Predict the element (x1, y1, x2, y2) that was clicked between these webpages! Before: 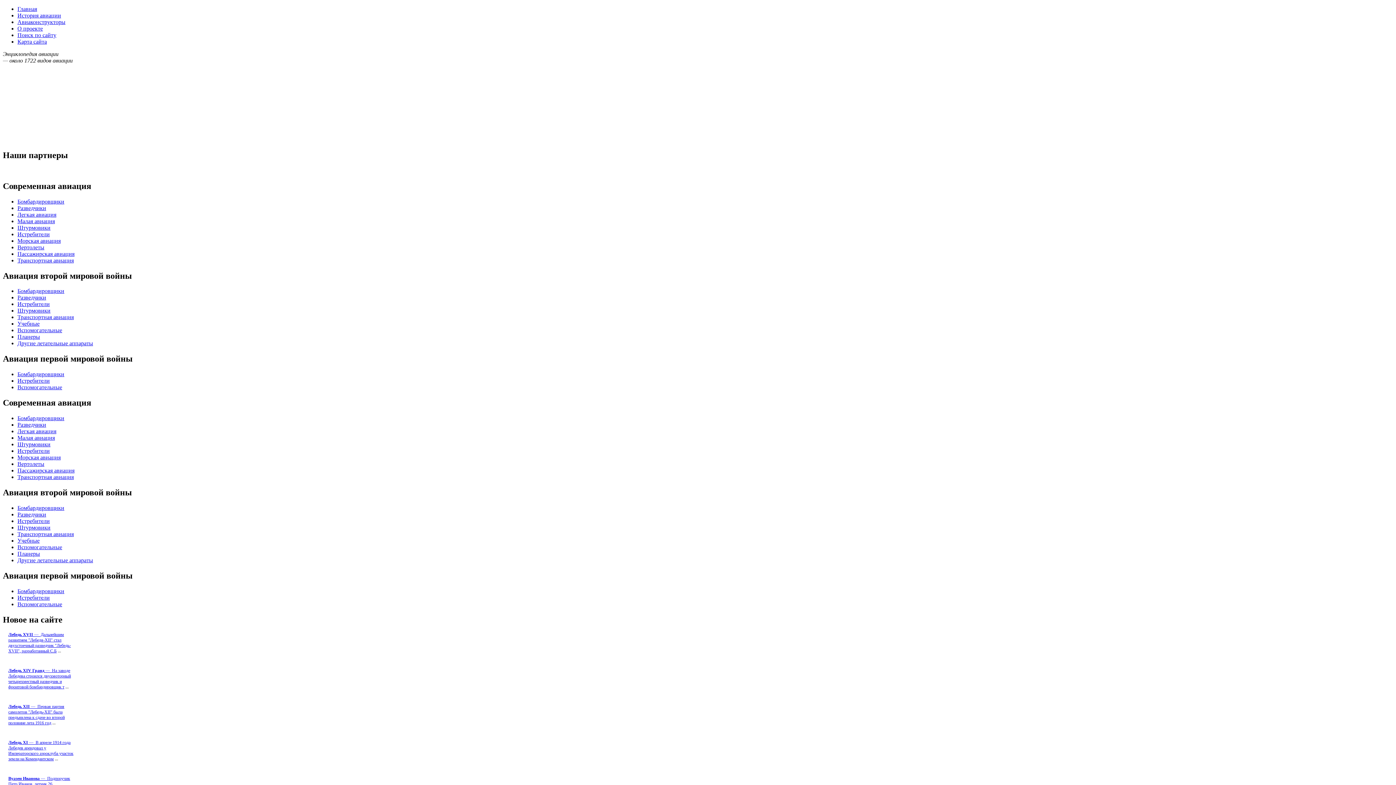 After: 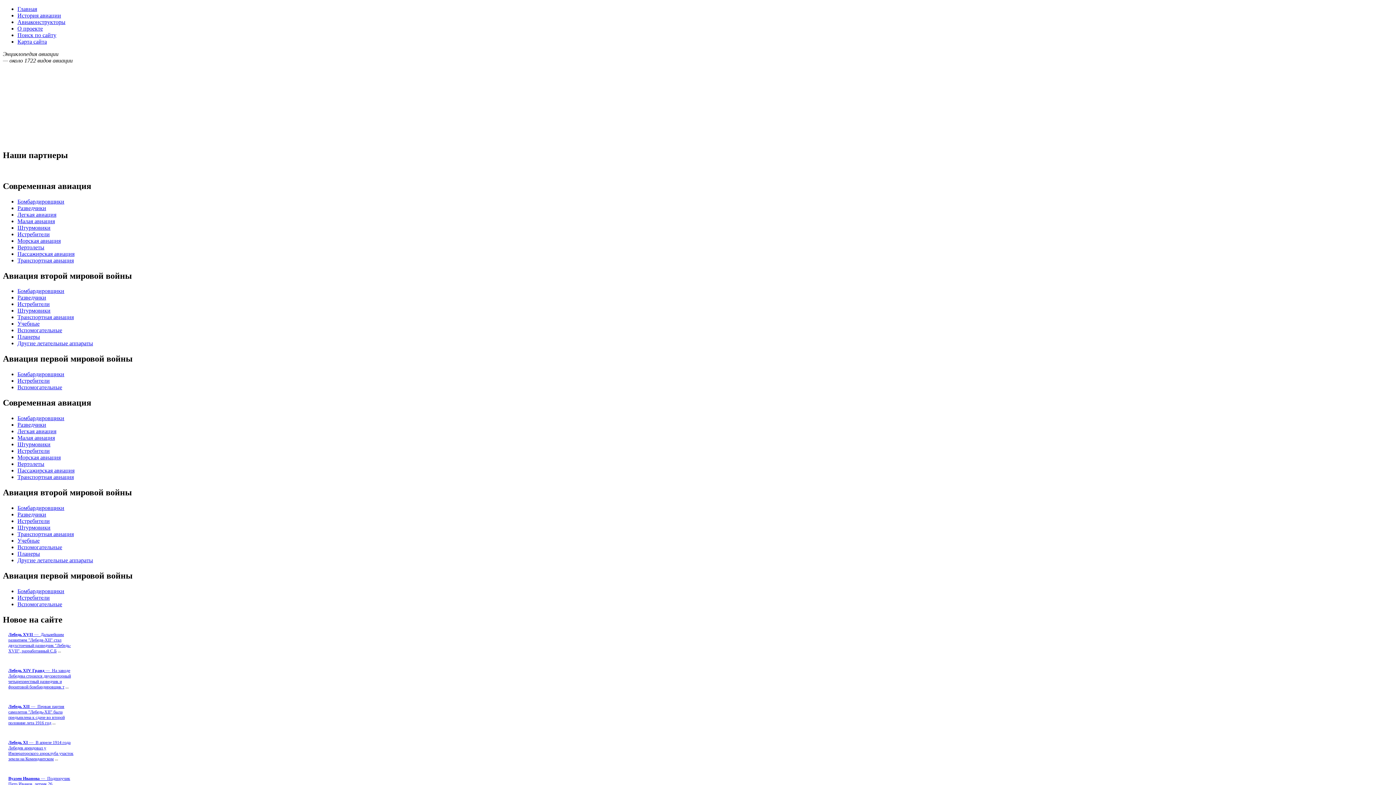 Action: label: Пассажирская авиация bbox: (17, 250, 74, 256)